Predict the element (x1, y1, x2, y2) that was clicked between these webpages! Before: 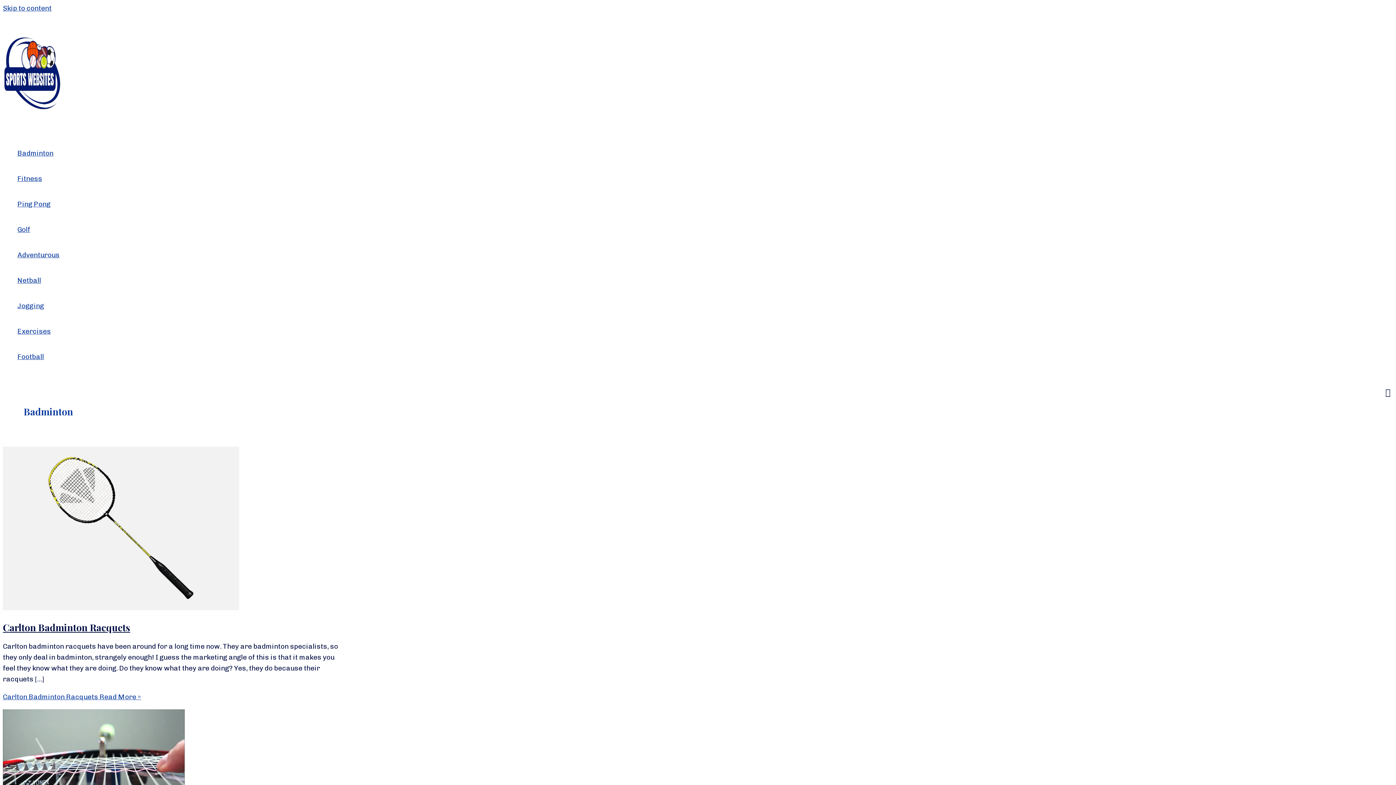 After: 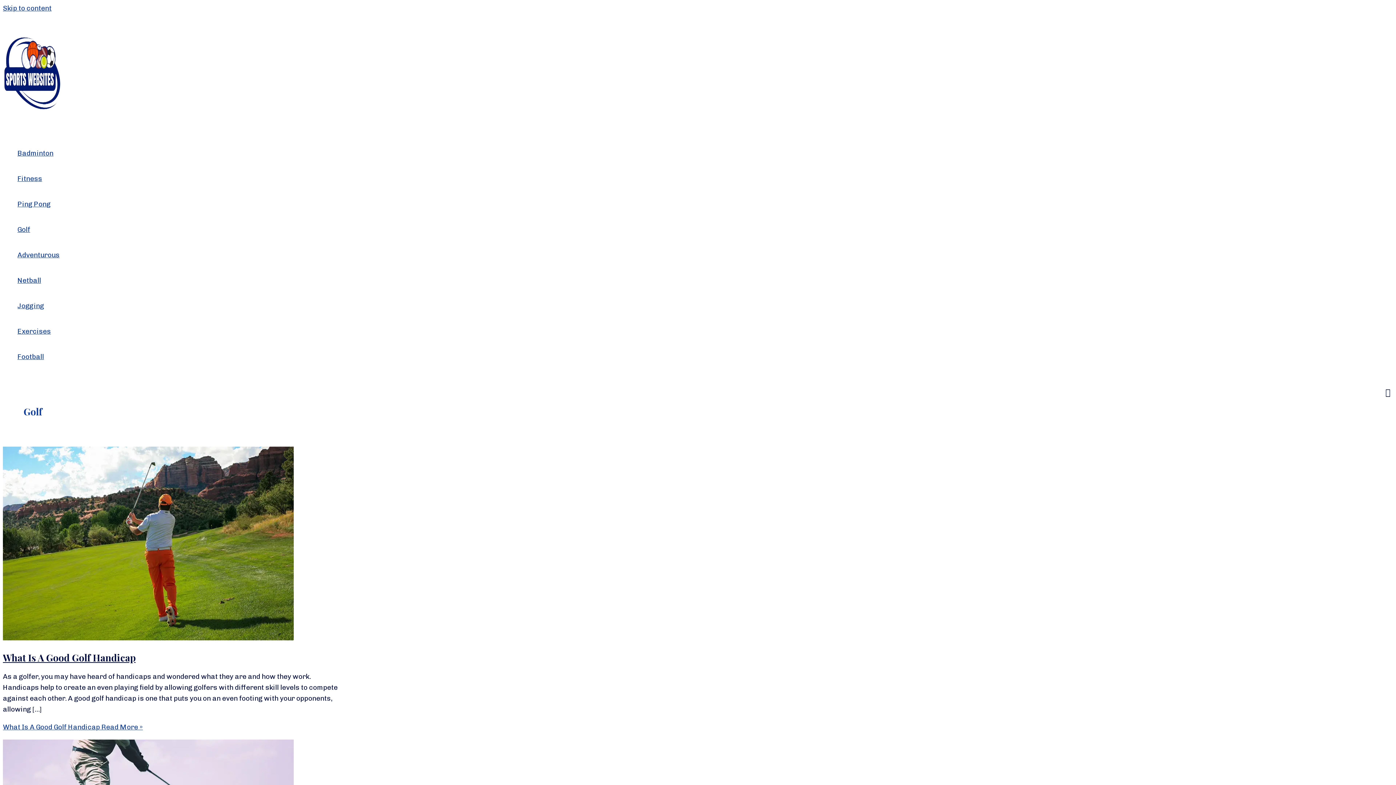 Action: bbox: (17, 217, 59, 242) label: Golf